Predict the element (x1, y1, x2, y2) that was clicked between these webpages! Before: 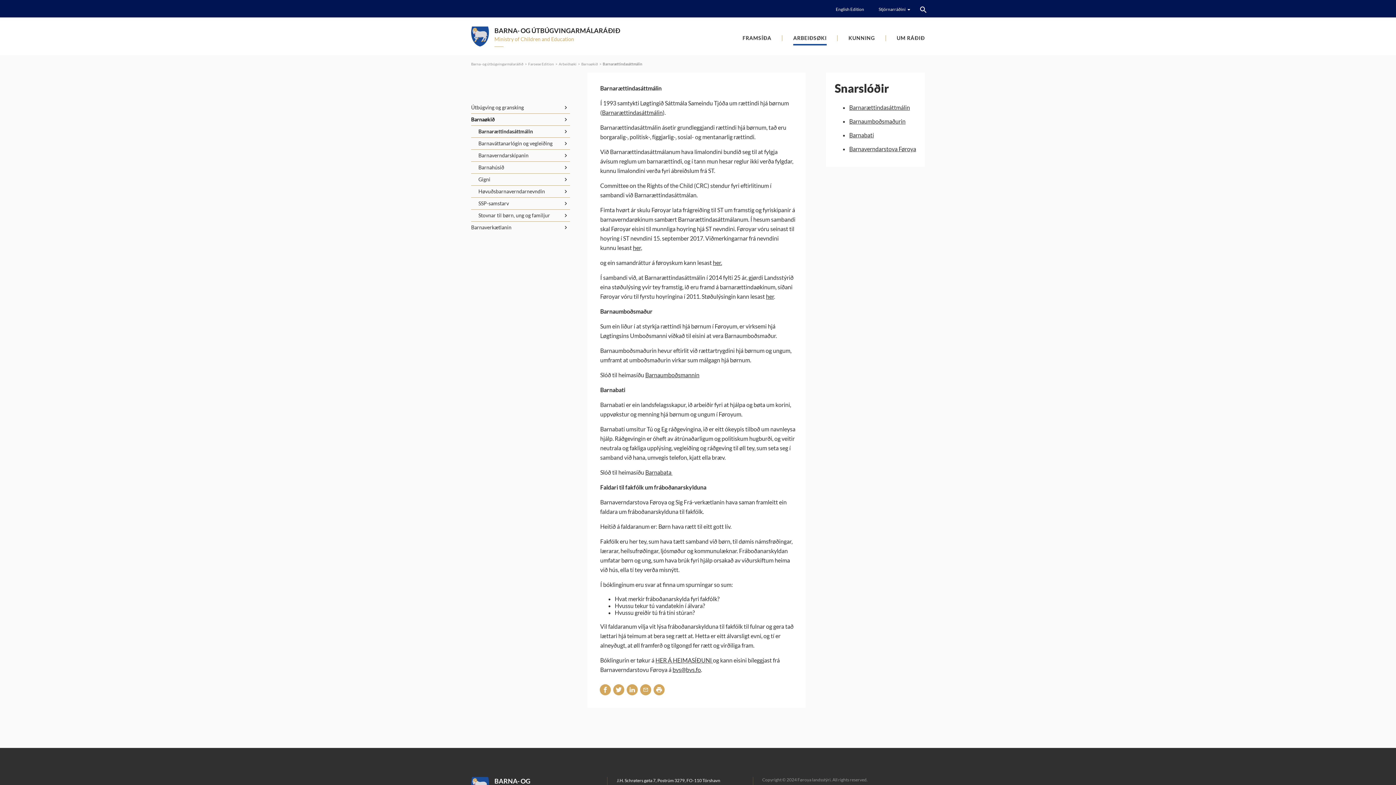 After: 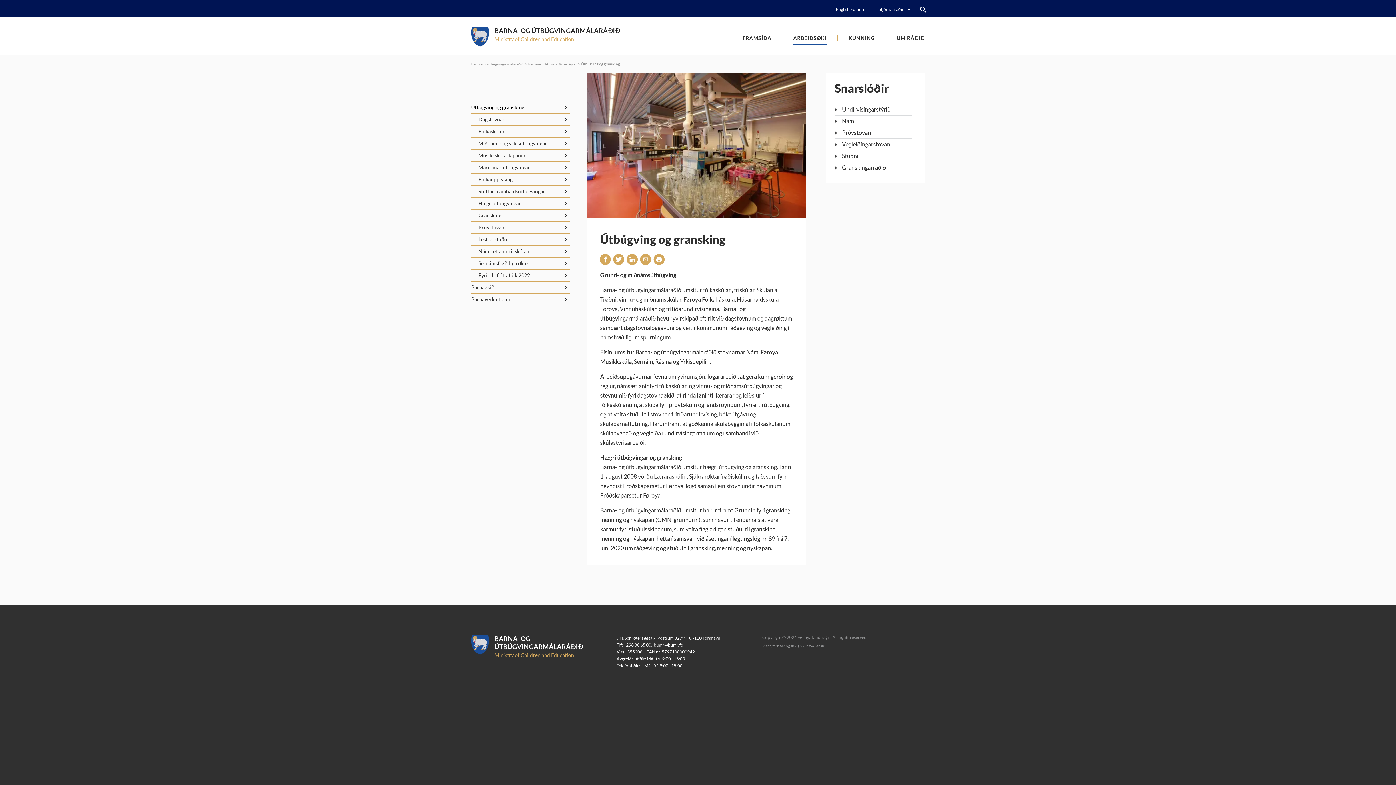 Action: bbox: (471, 101, 570, 113) label: Útbúgving og gransking